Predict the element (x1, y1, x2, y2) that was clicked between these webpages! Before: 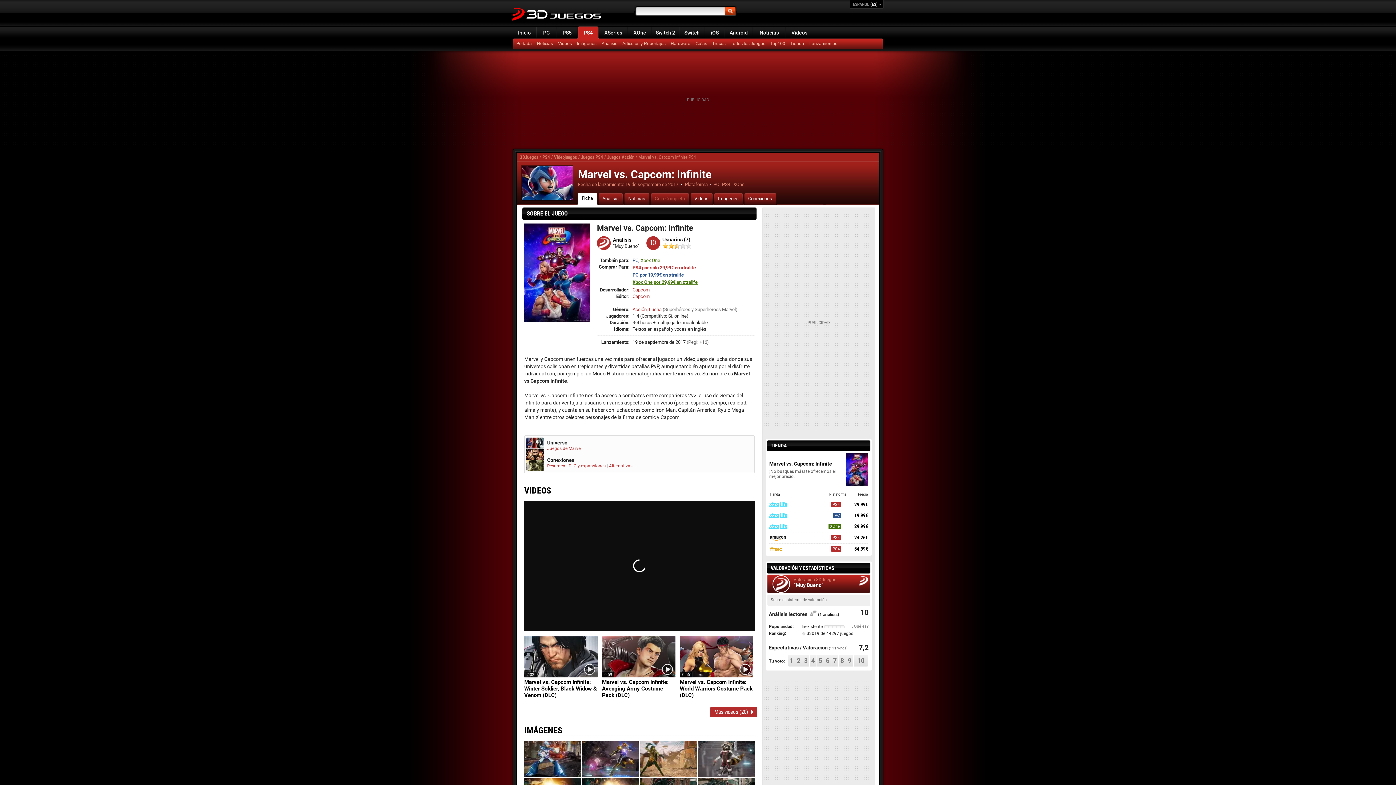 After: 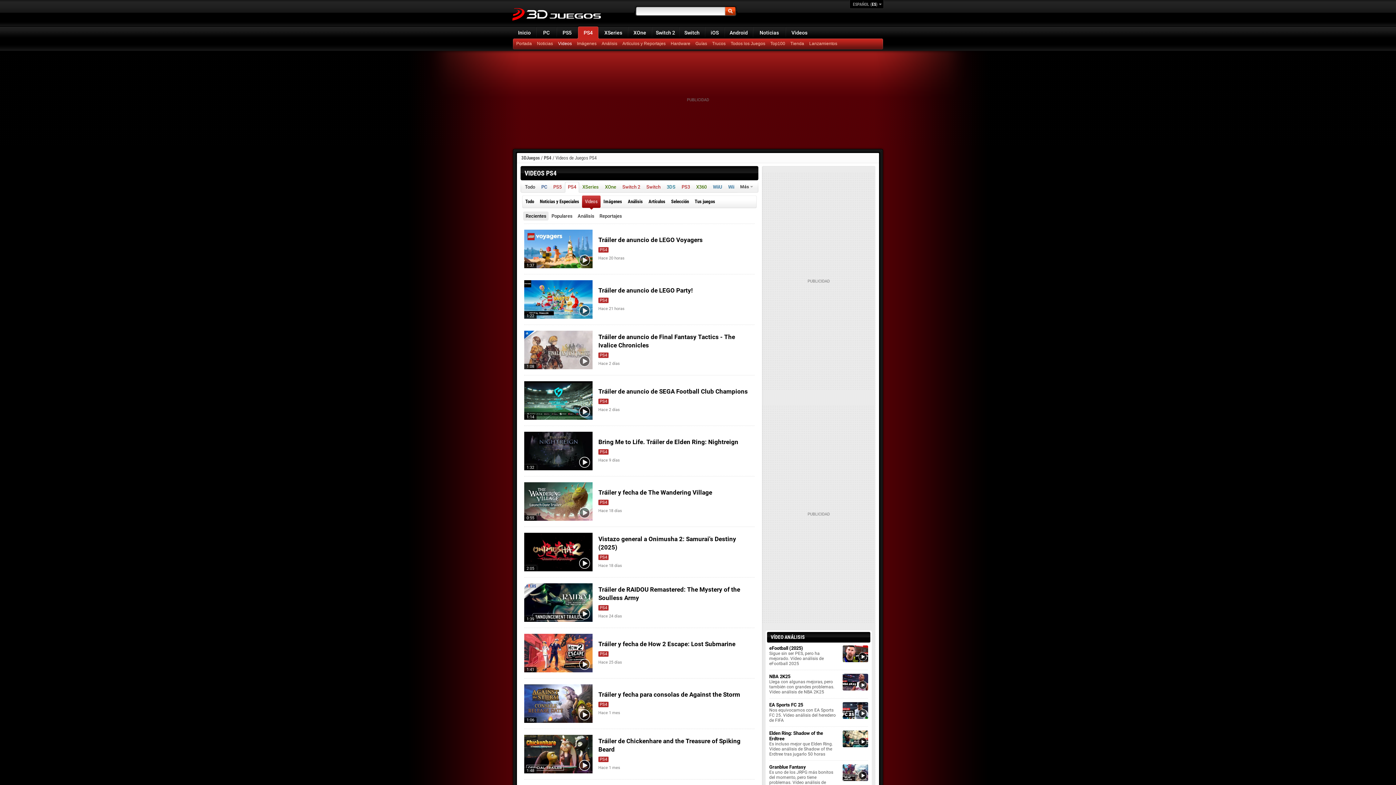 Action: label: Videos bbox: (556, 38, 575, 49)